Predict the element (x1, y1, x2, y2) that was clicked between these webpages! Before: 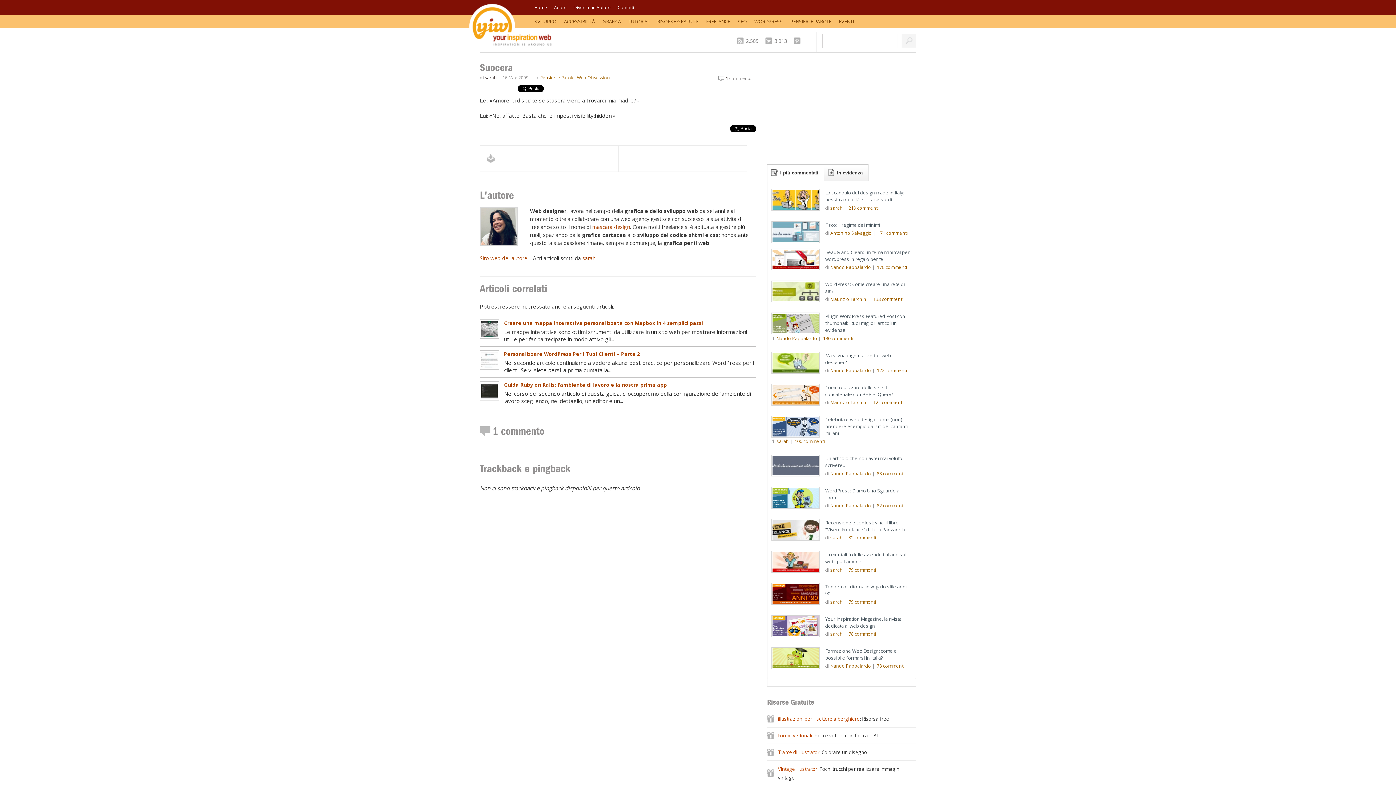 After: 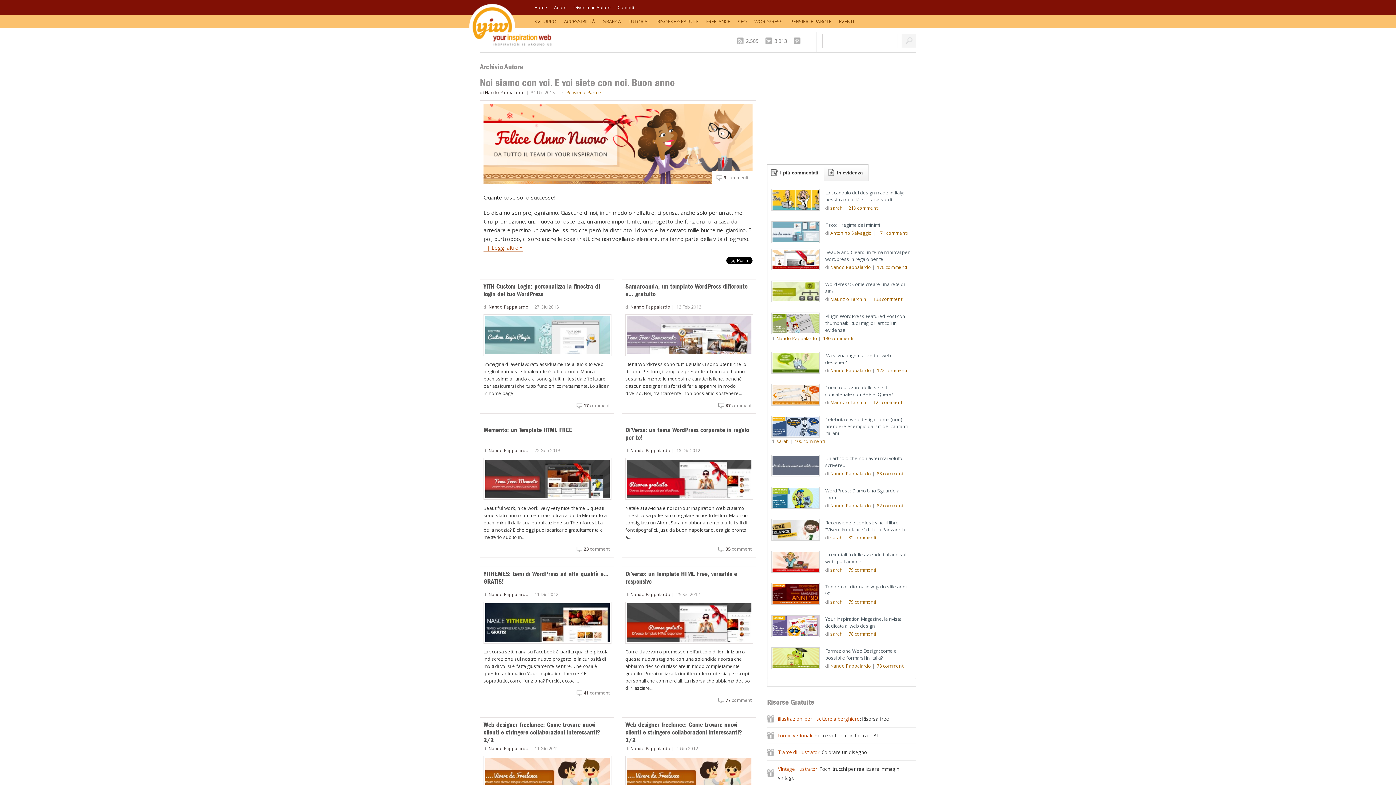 Action: bbox: (830, 502, 871, 509) label: Nando Pappalardo